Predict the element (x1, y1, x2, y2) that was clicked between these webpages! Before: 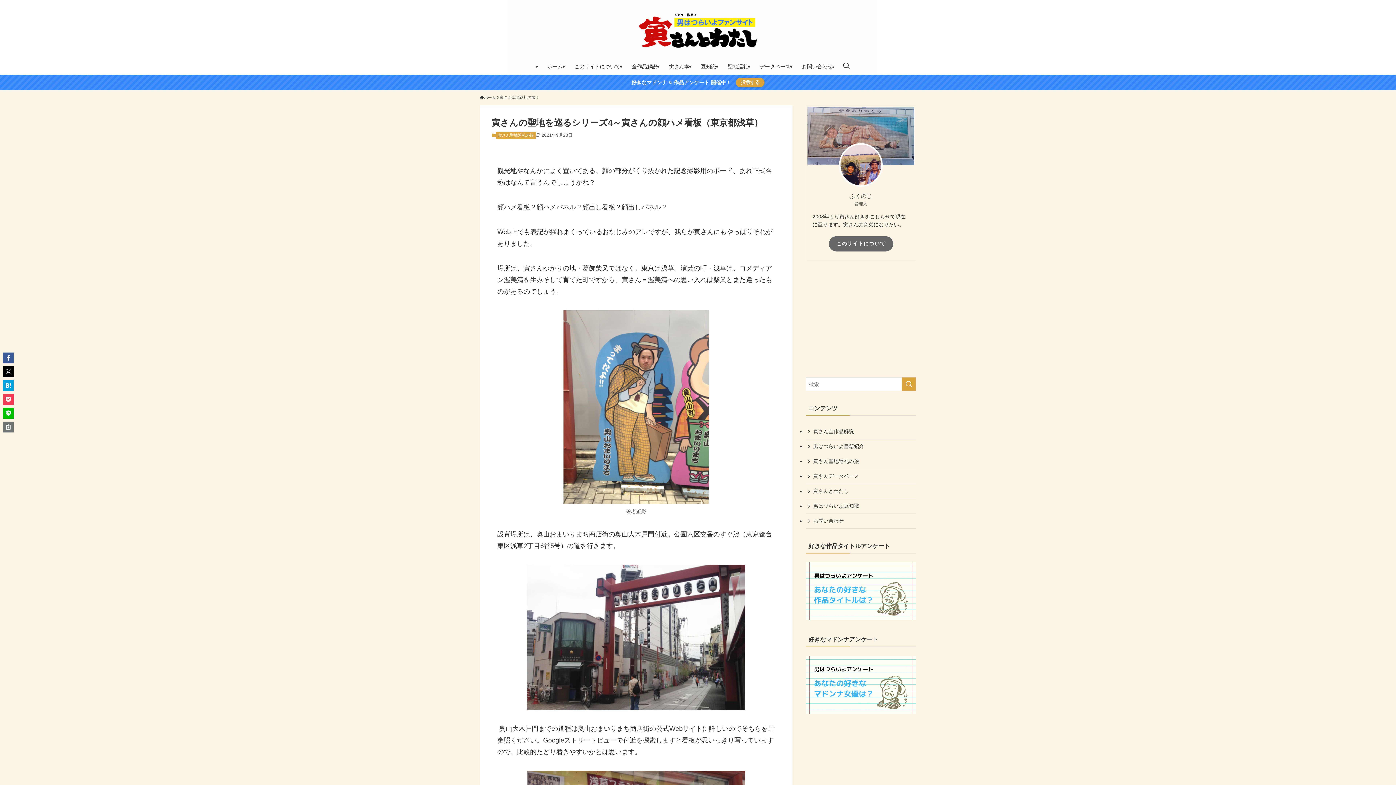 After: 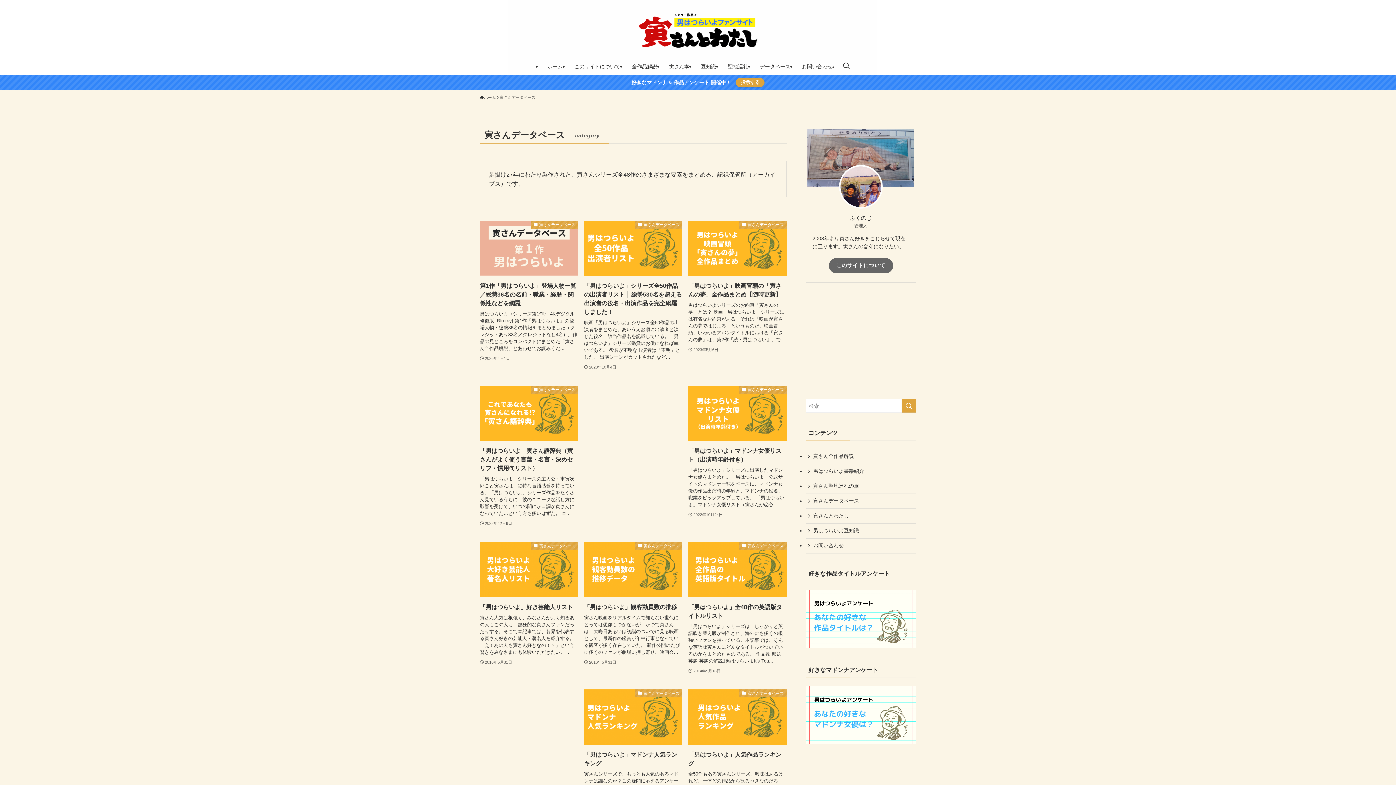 Action: label: データベース bbox: (754, 58, 796, 74)